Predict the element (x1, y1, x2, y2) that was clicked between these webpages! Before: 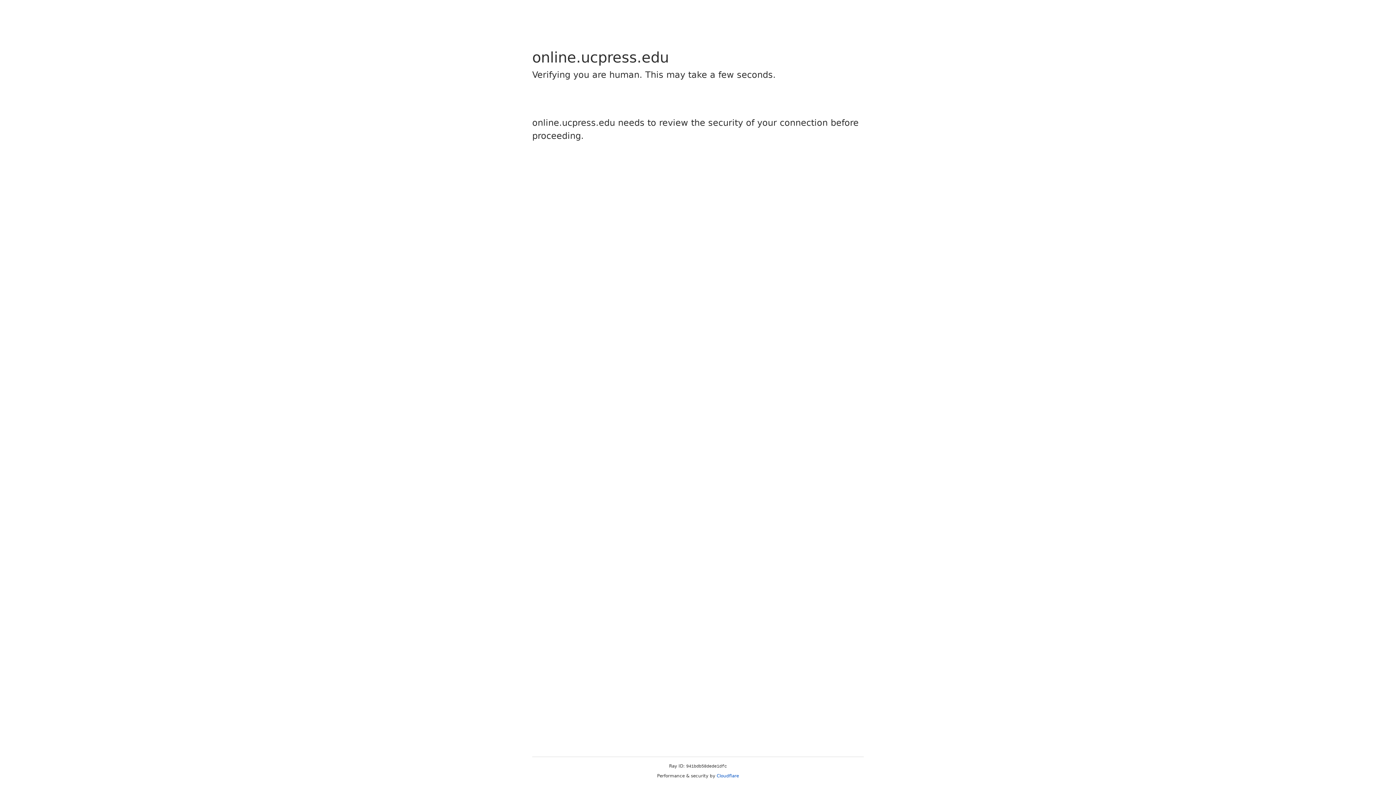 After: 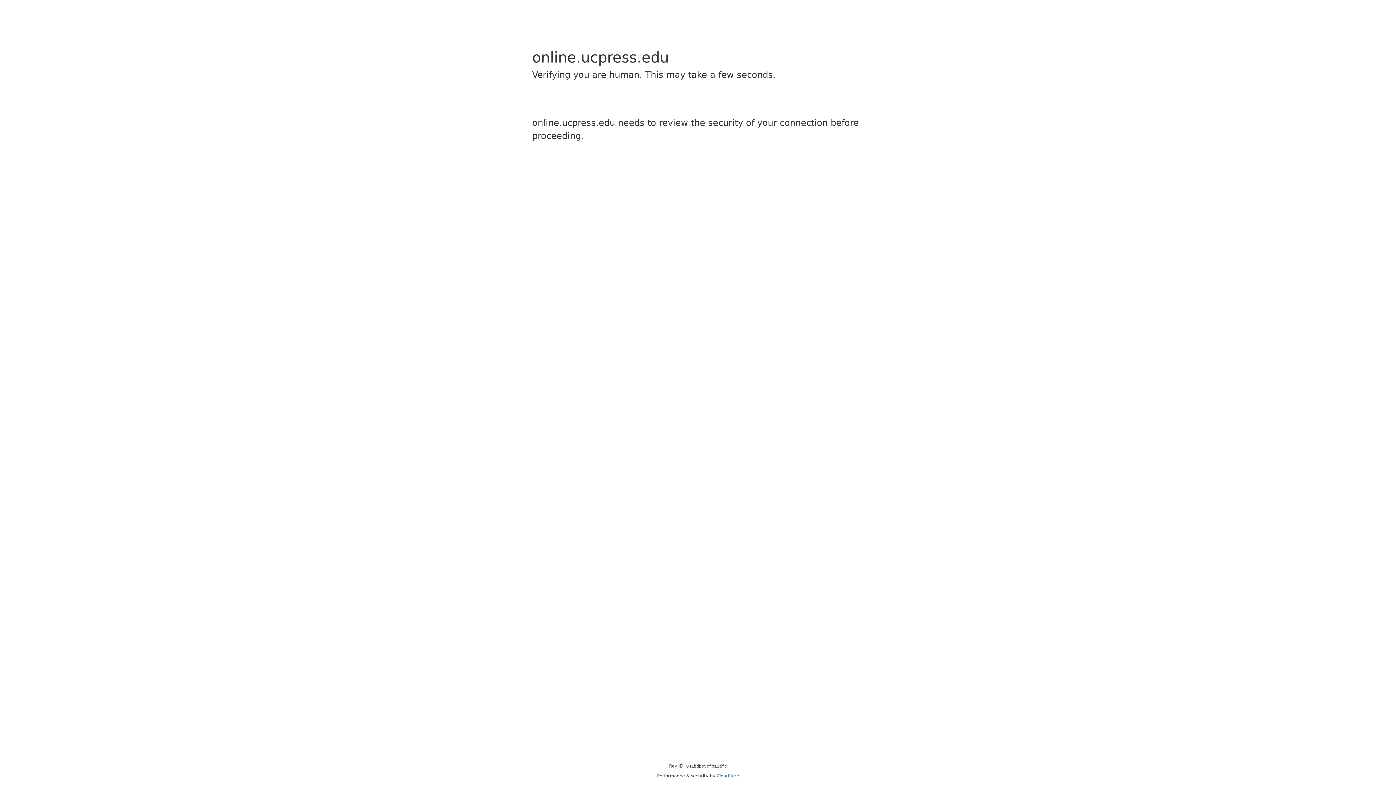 Action: bbox: (716, 773, 739, 778) label: Cloudflare